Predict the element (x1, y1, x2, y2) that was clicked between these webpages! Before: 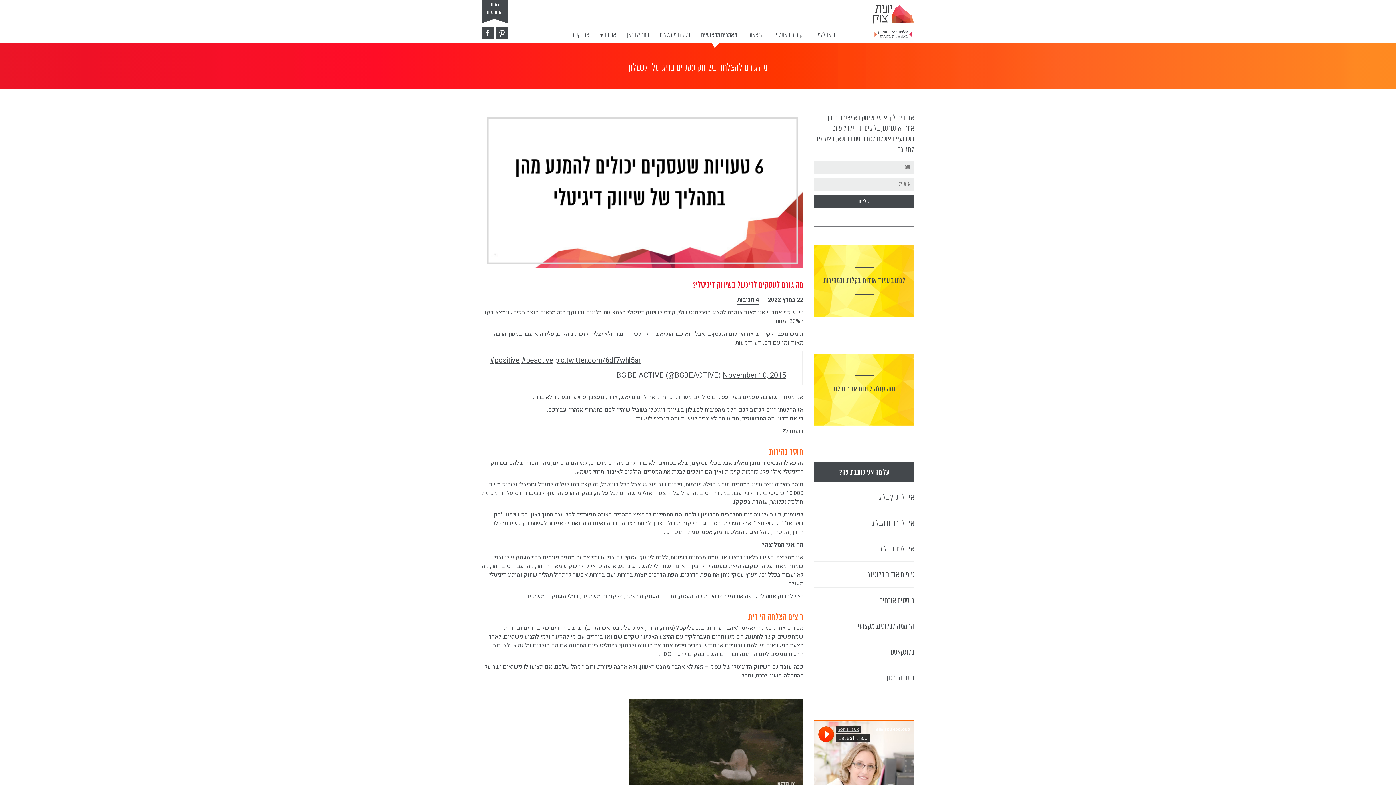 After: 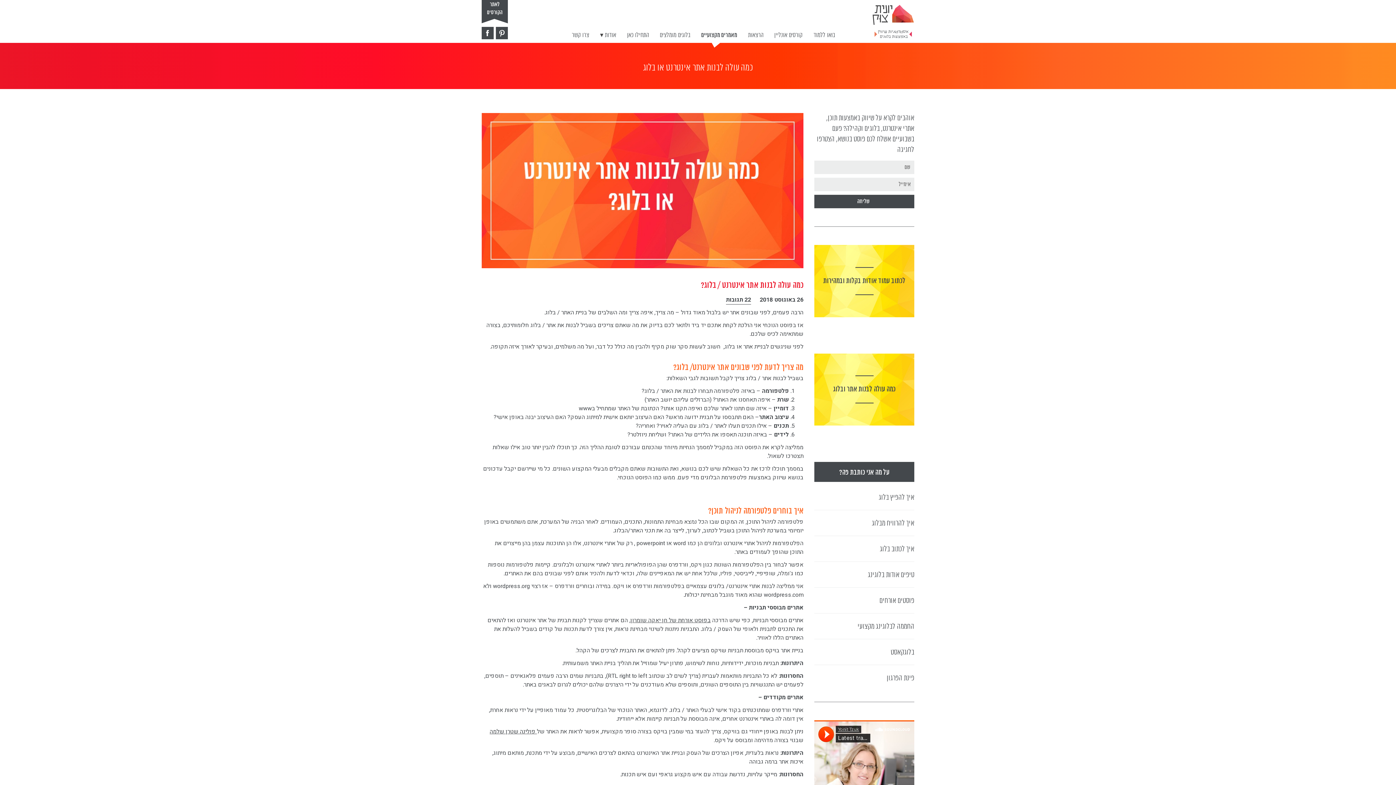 Action: label: כמה עולה לבנות אתר ובלוג bbox: (814, 353, 914, 425)